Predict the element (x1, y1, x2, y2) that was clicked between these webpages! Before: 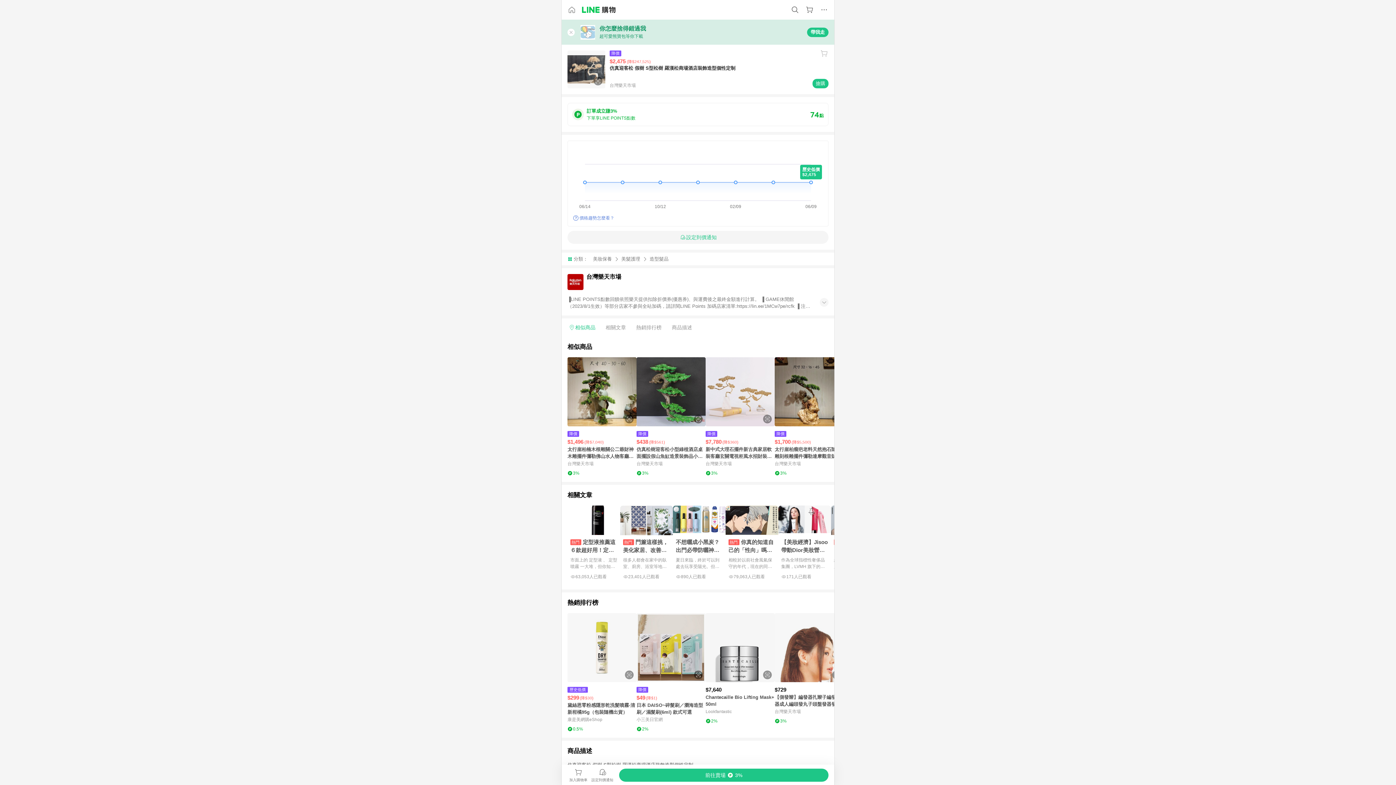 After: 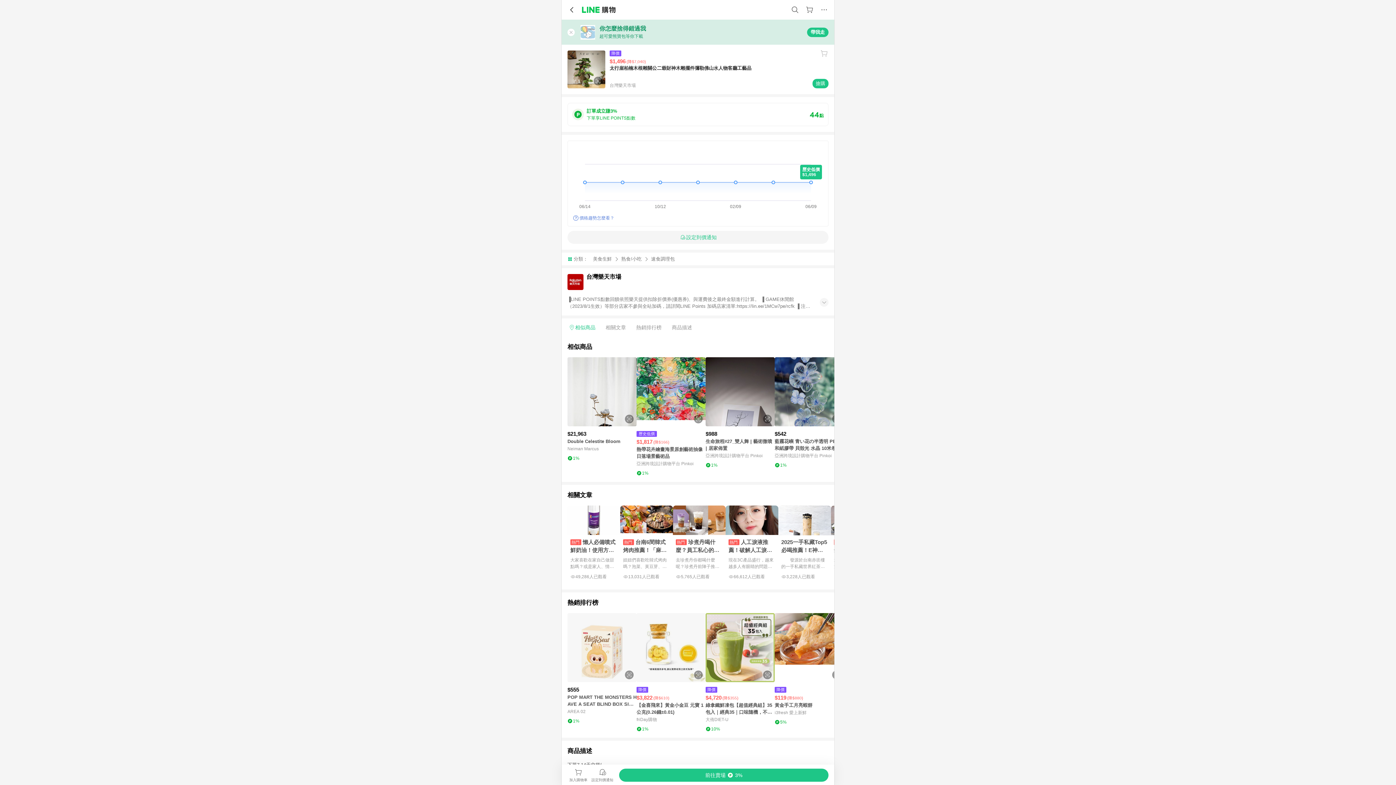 Action: bbox: (567, 357, 636, 426) label: 點擊看詳細內容